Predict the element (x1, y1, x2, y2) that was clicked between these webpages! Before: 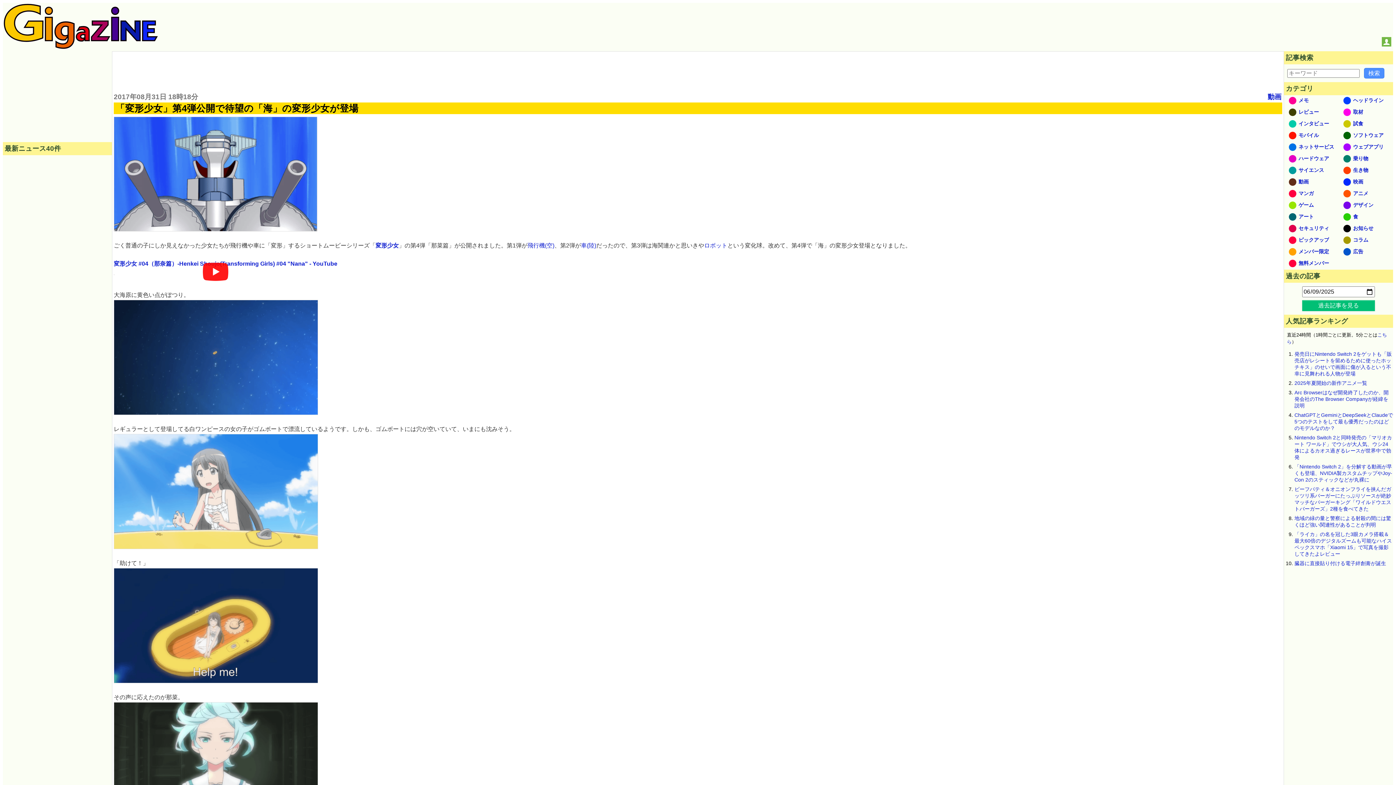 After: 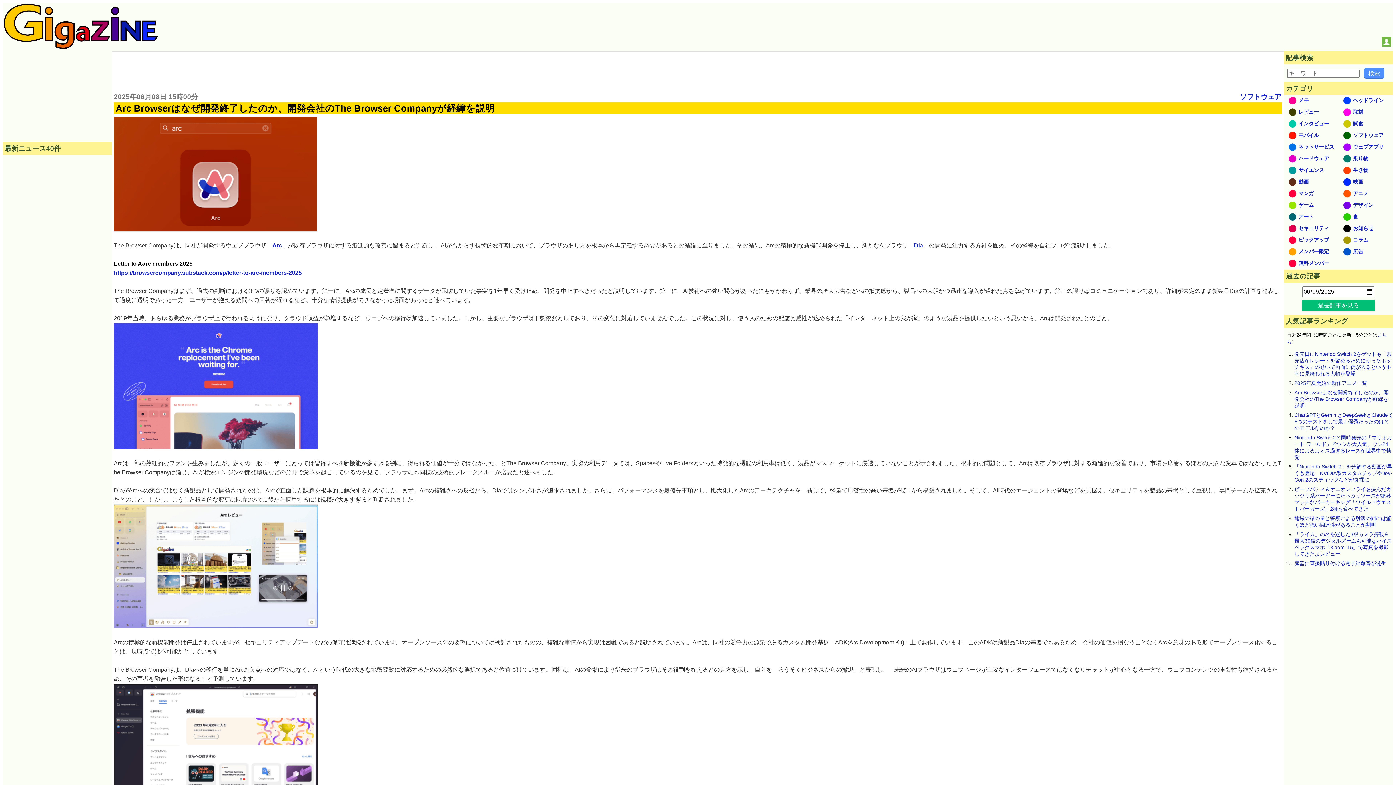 Action: bbox: (1294, 480, 1389, 499) label: Arc Browserはなぜ開発終了したのか、開発会社のThe Browser Companyが経緯を説明